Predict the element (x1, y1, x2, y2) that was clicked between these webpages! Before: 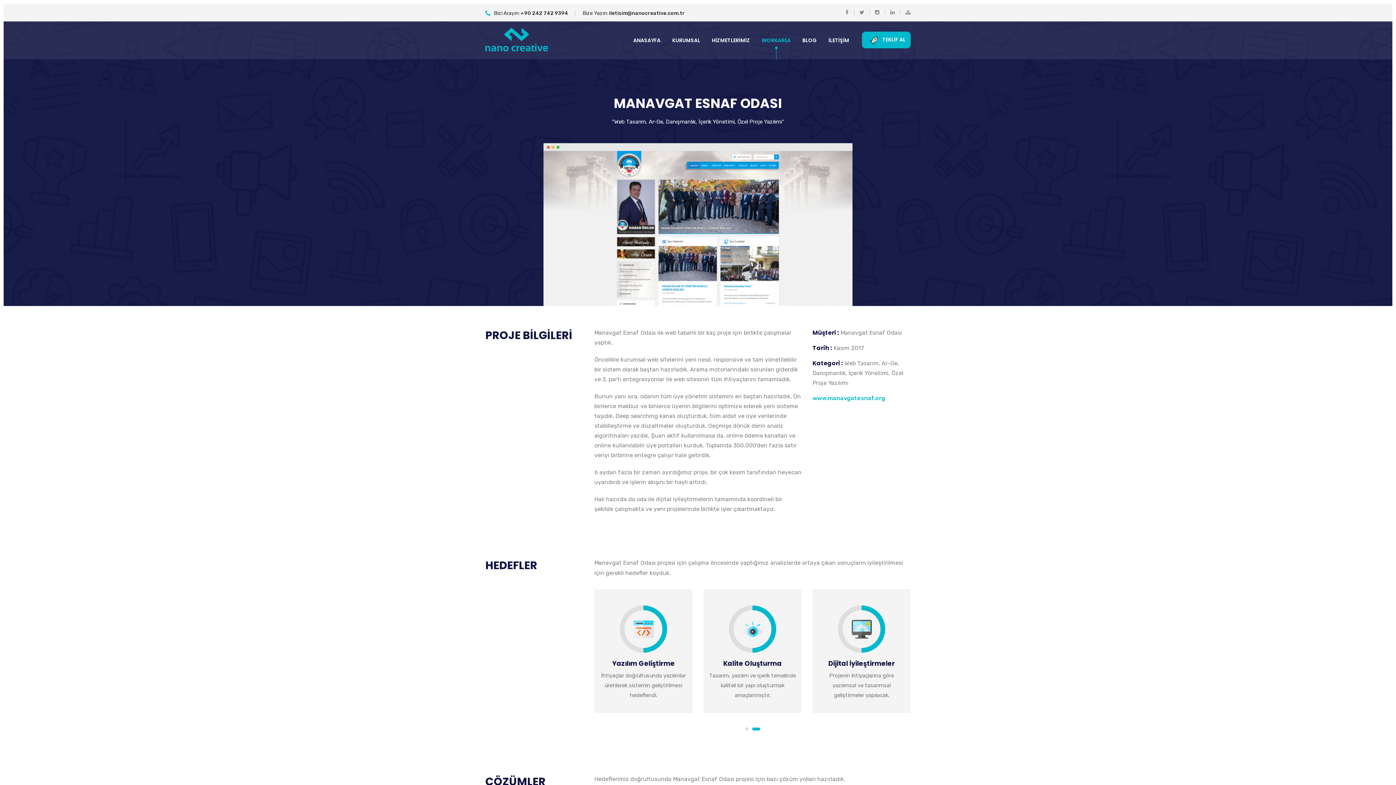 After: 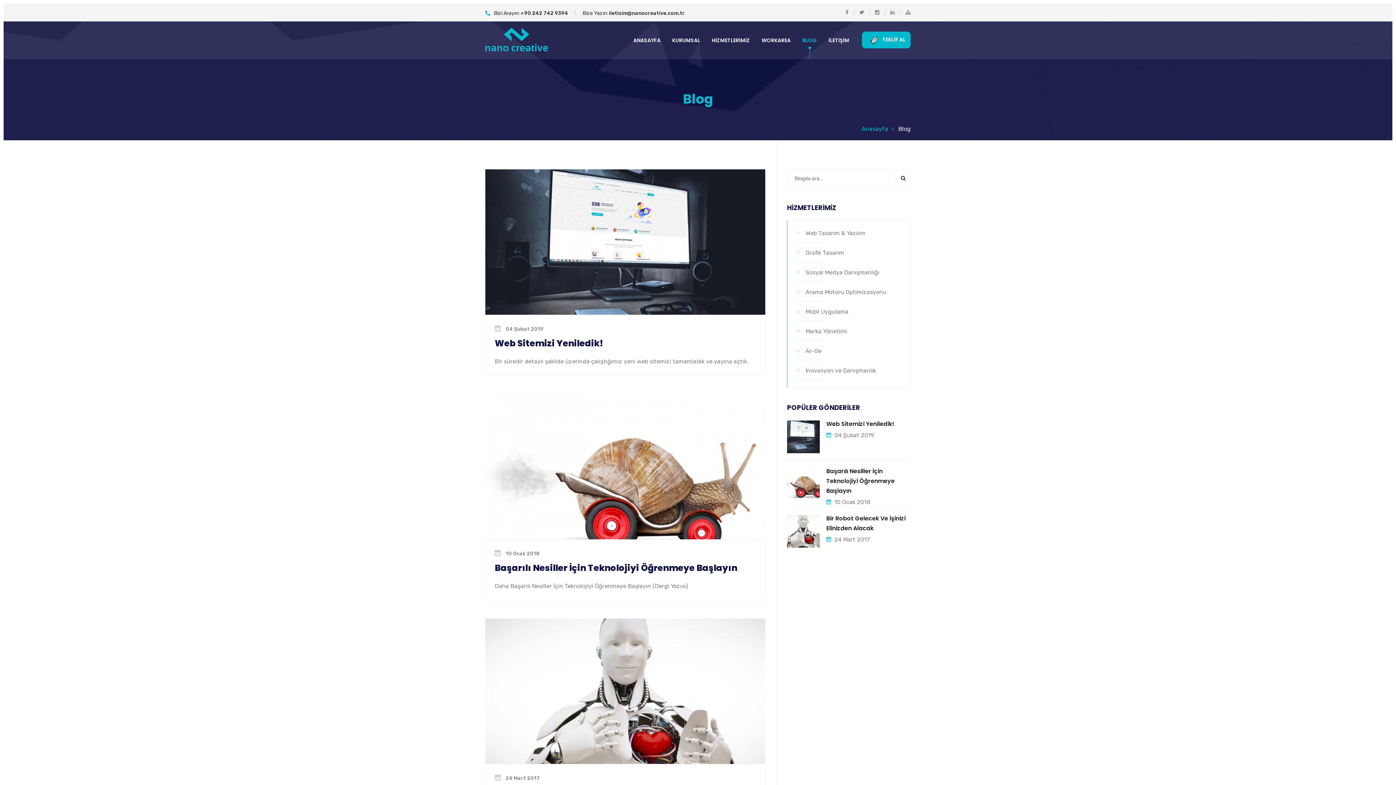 Action: label: BLOG bbox: (802, 27, 817, 53)